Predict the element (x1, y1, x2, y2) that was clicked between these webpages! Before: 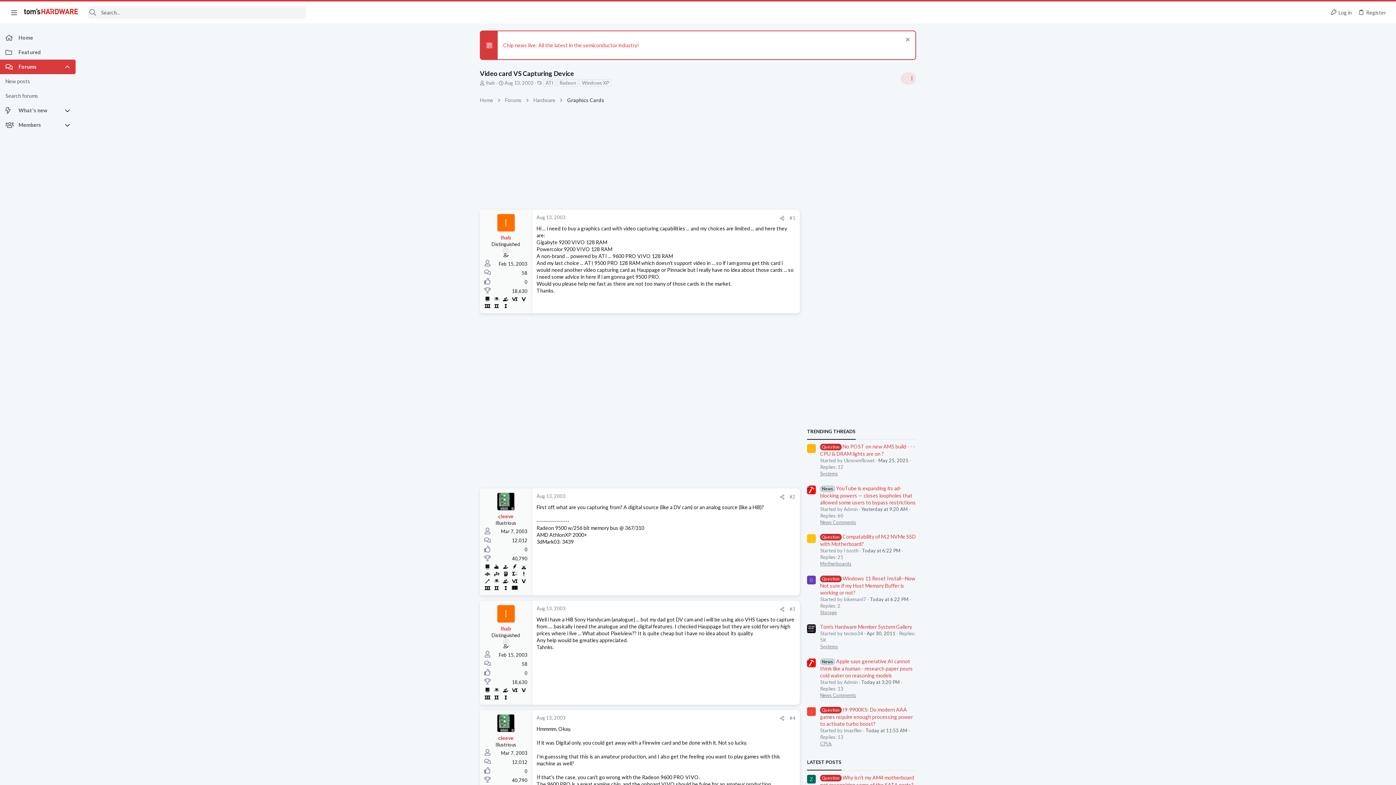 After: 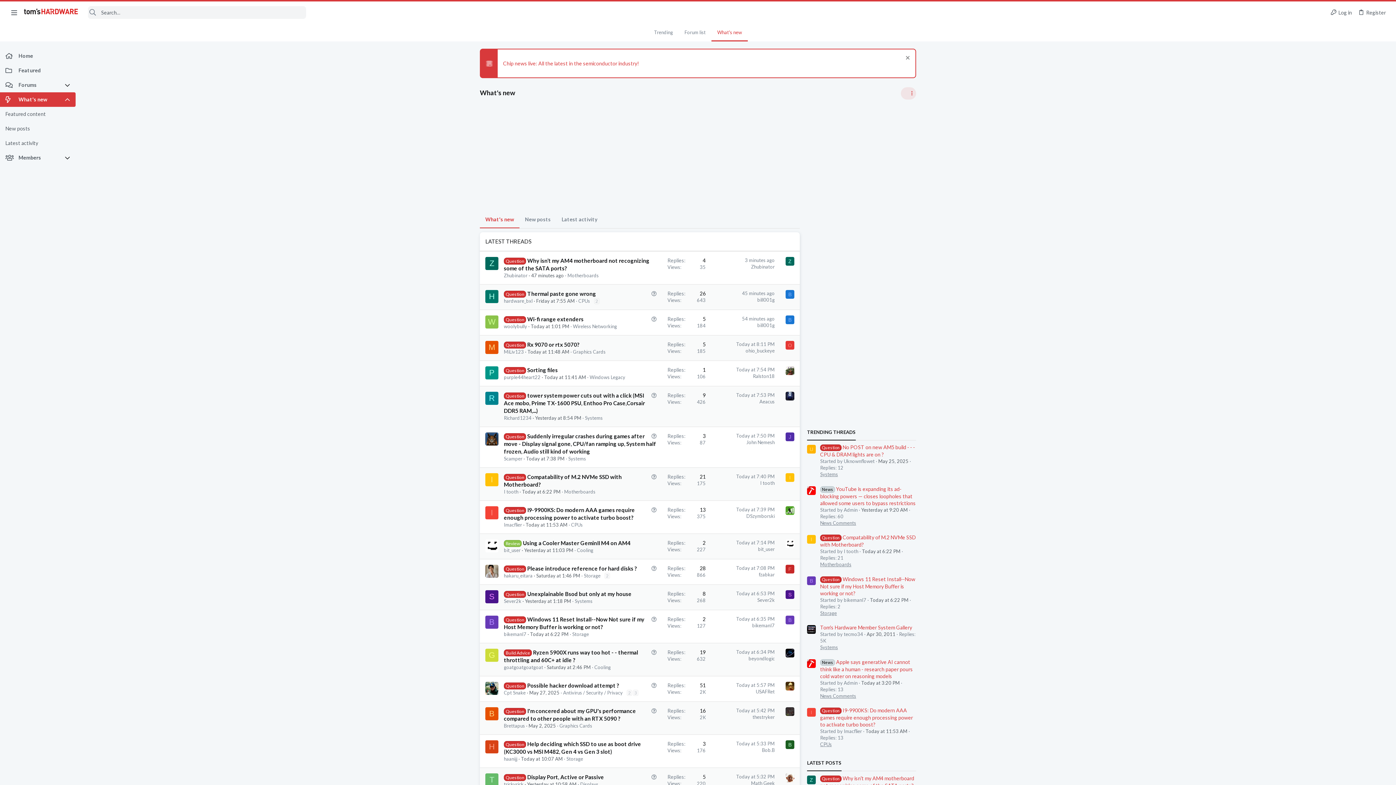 Action: label: What's new bbox: (0, 103, 64, 117)